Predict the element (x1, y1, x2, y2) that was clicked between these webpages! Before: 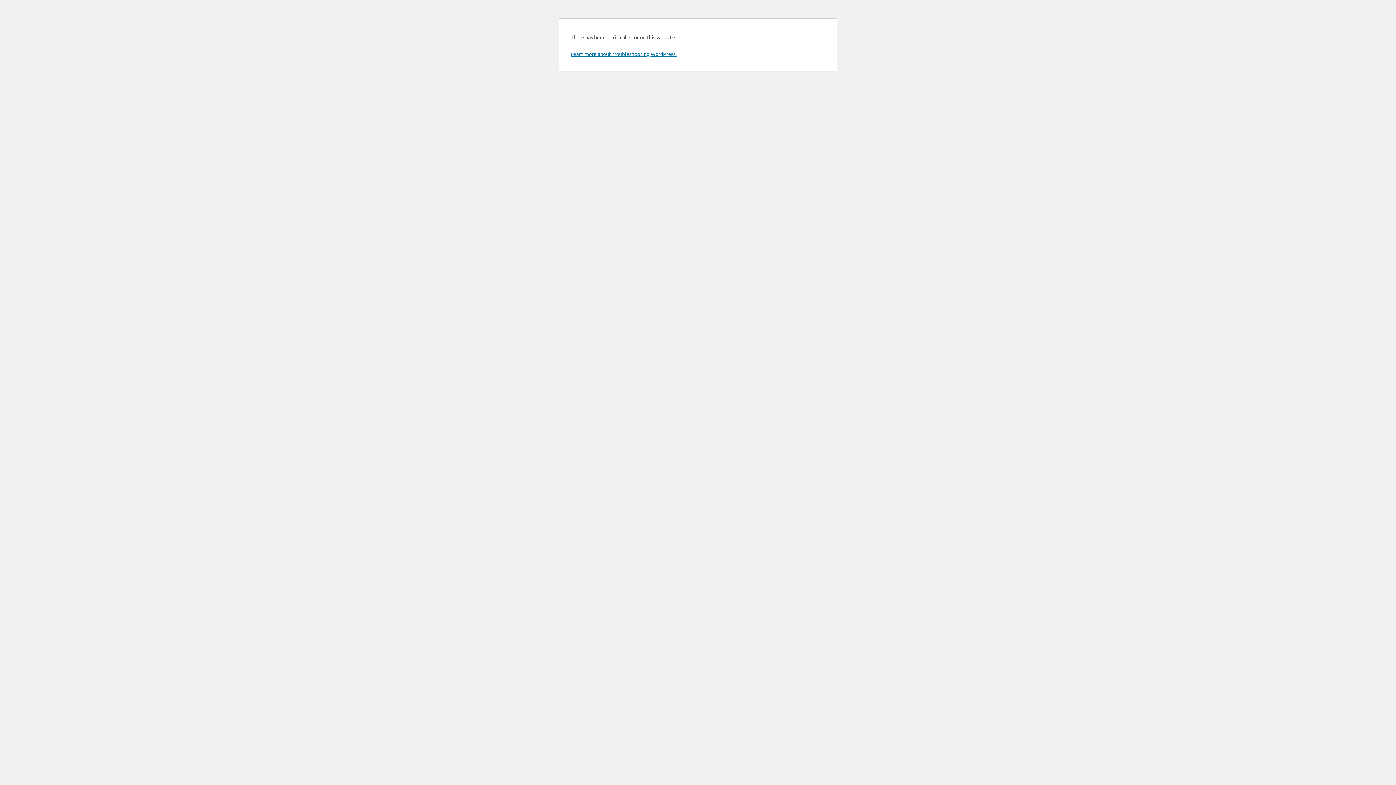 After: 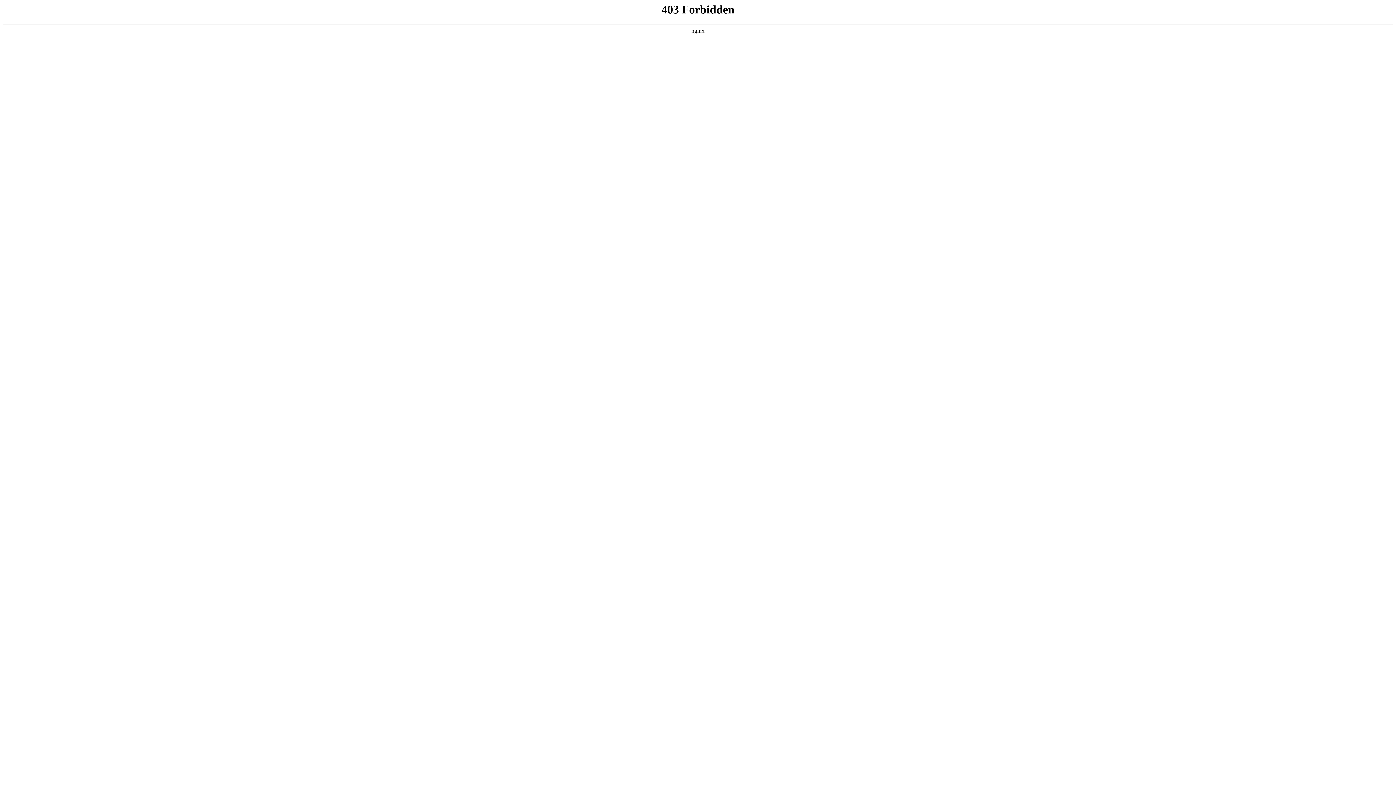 Action: bbox: (570, 50, 676, 57) label: Learn more about troubleshooting WordPress.